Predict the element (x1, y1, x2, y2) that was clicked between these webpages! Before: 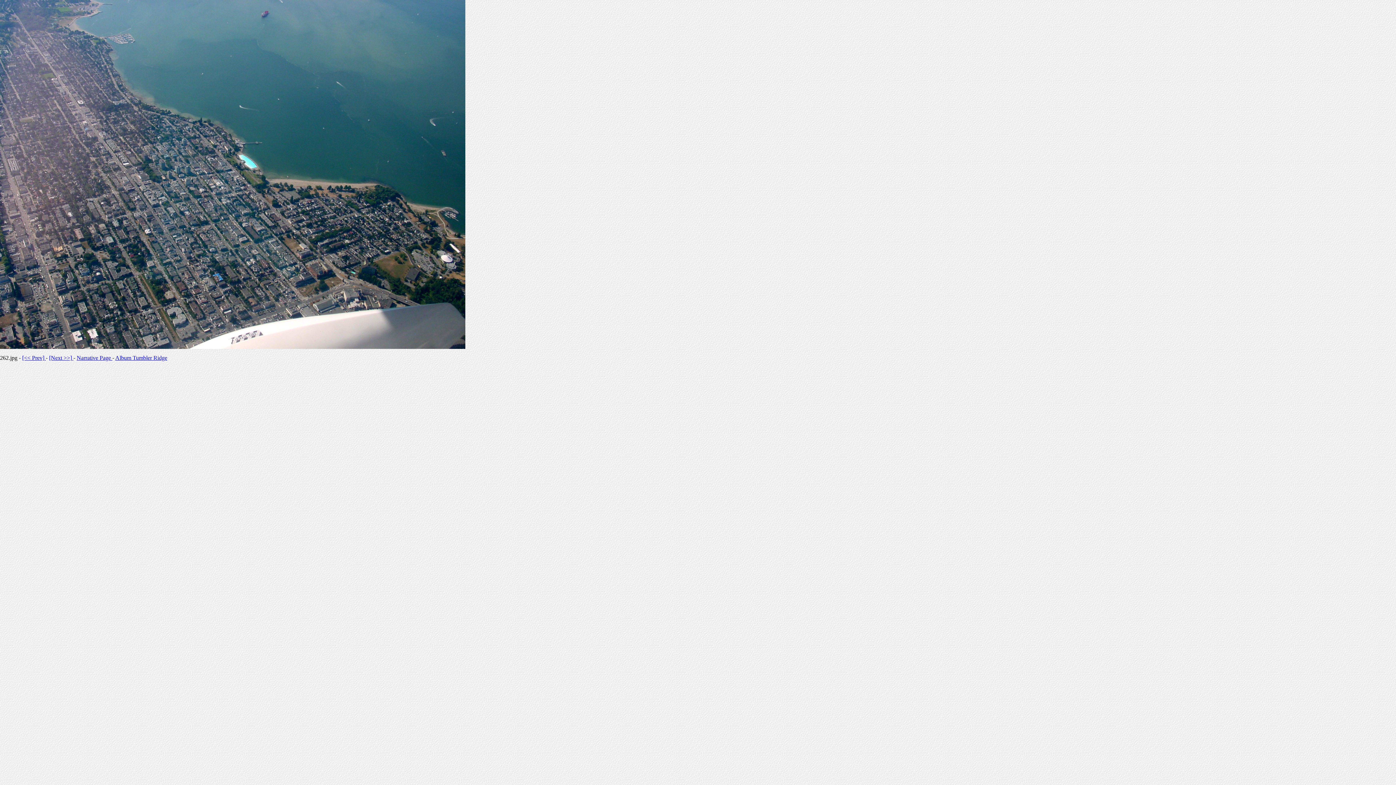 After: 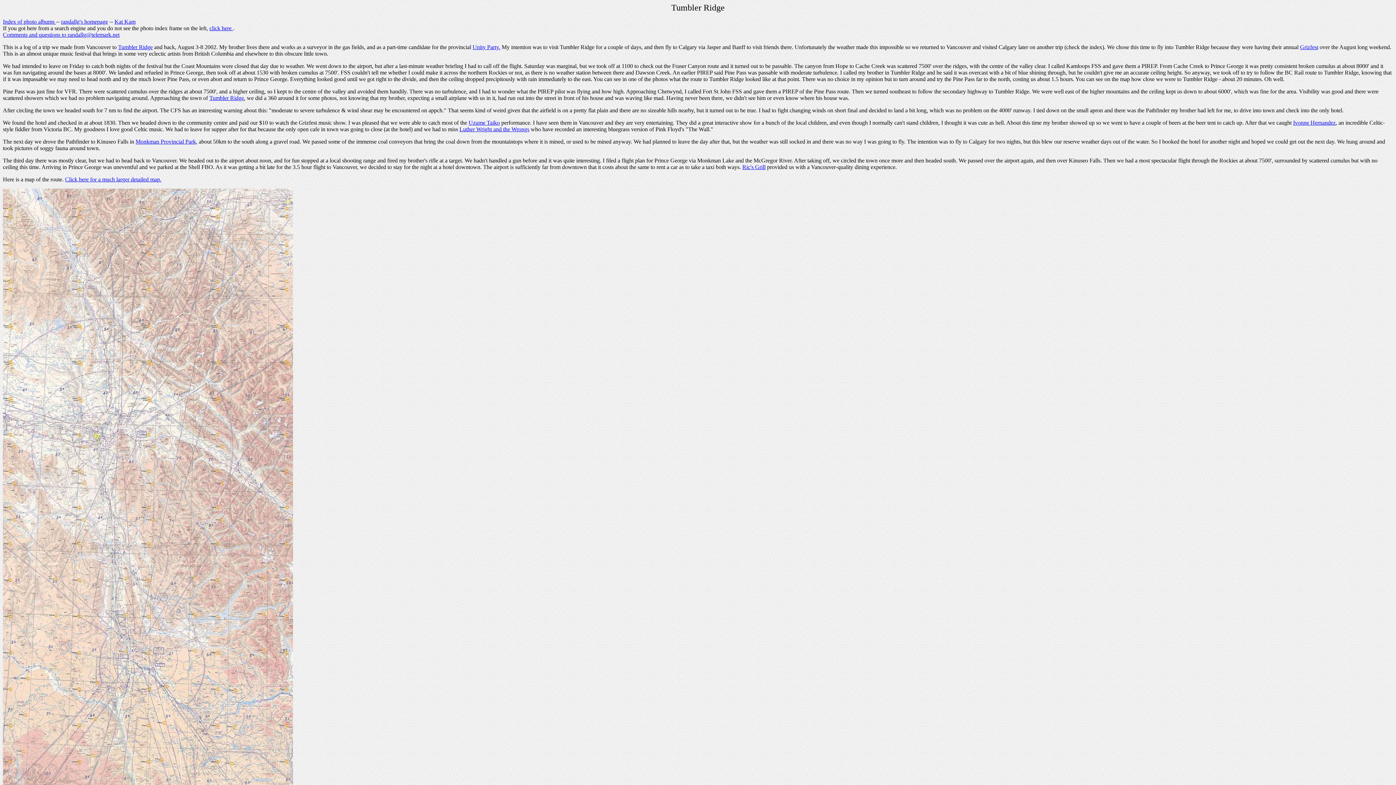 Action: label: Album Tumbler Ridge bbox: (115, 354, 167, 361)